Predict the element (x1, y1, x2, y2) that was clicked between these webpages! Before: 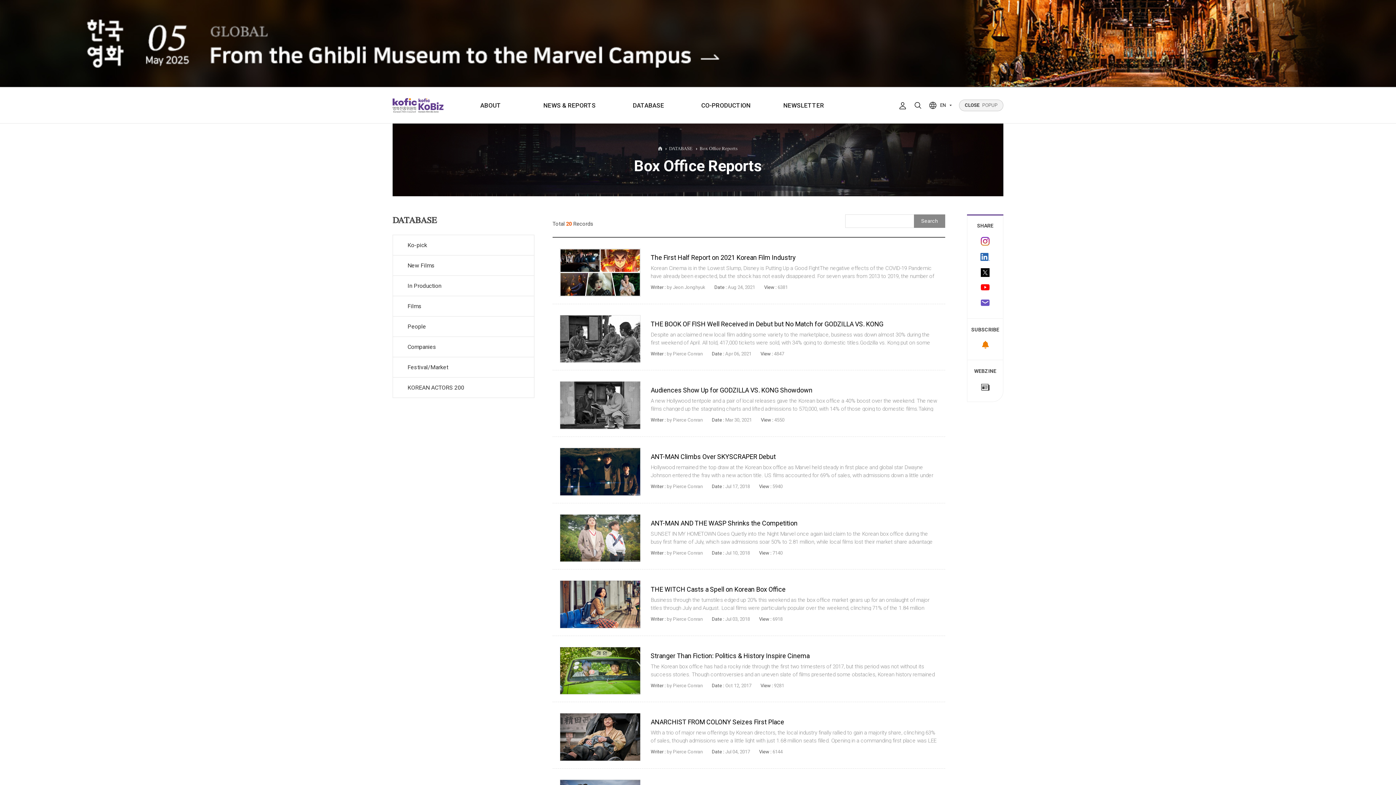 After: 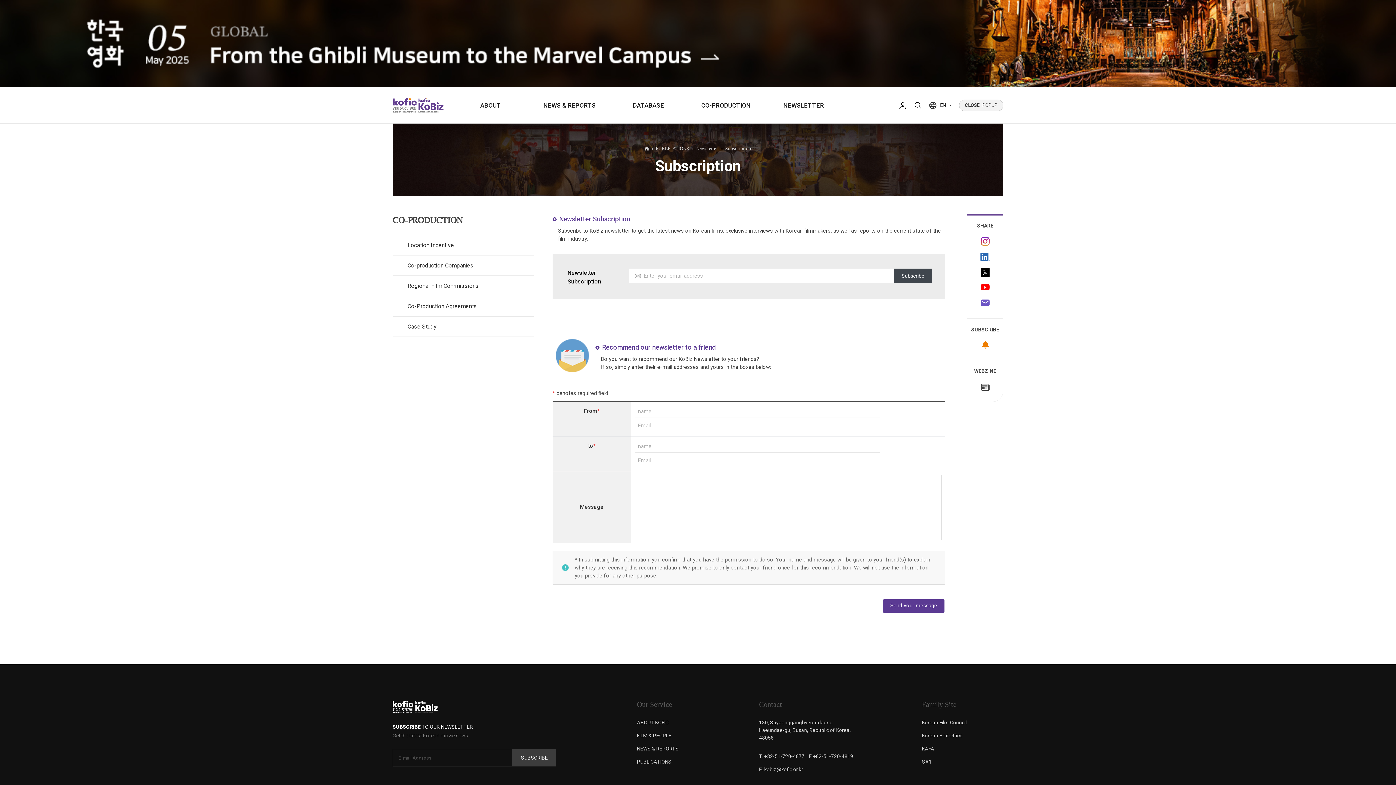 Action: bbox: (967, 337, 1003, 352)